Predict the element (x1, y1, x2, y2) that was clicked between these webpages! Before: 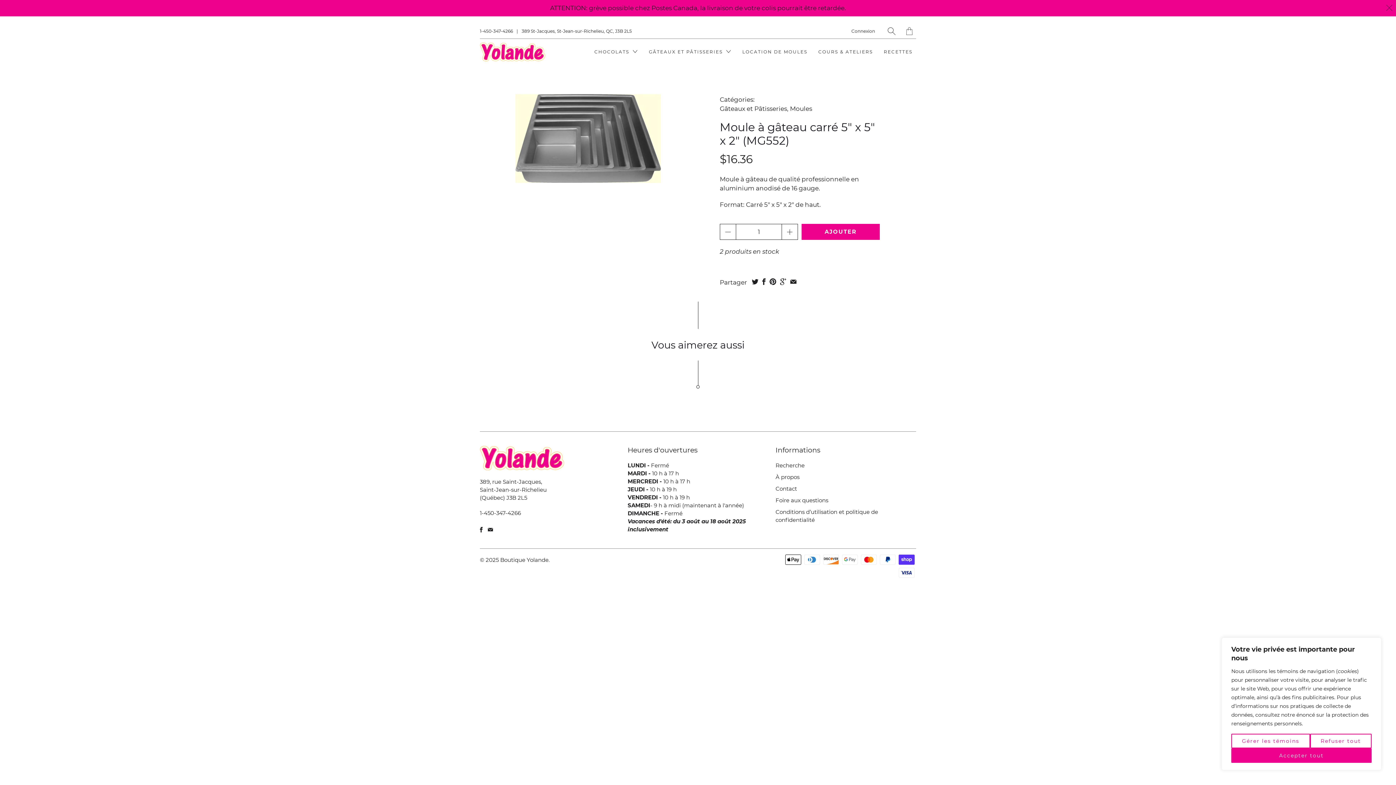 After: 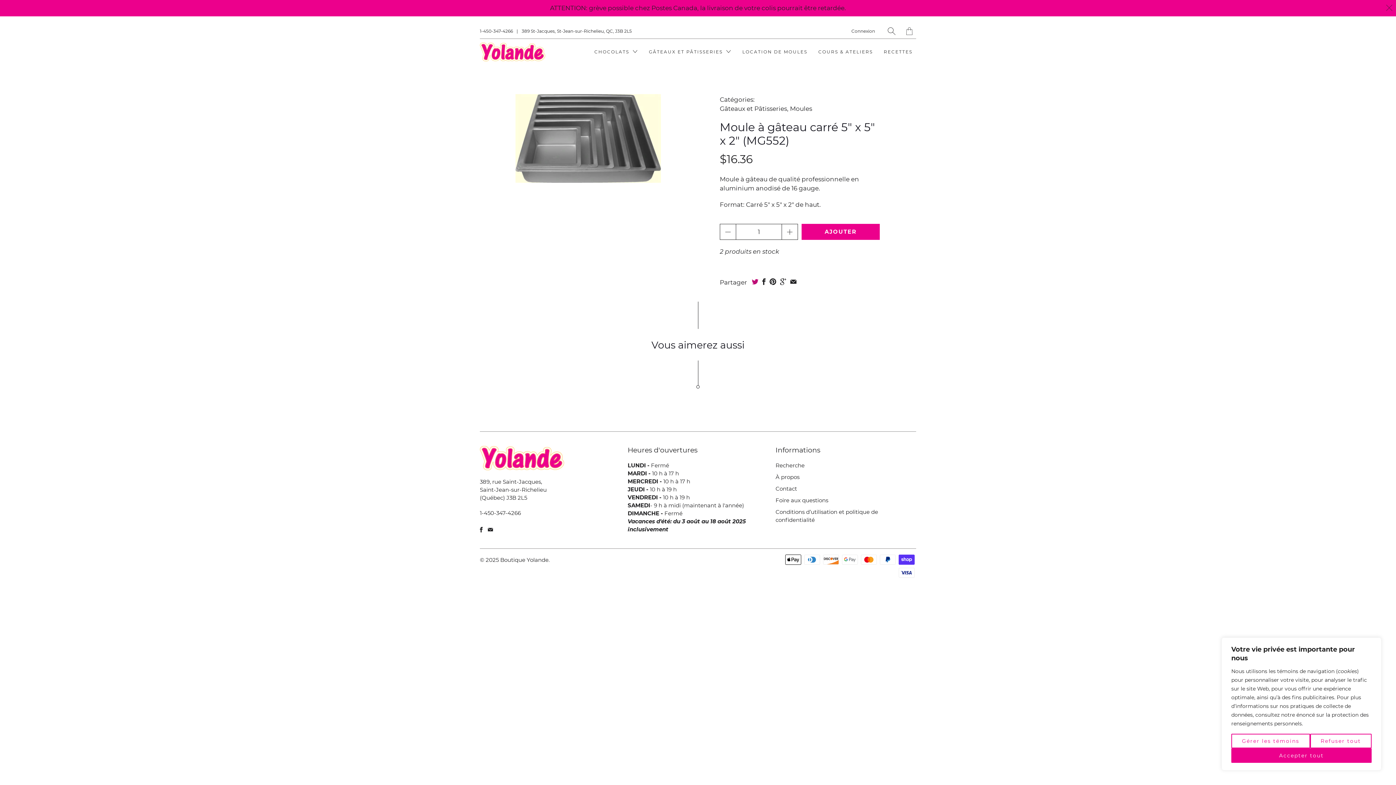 Action: bbox: (750, 278, 759, 285)